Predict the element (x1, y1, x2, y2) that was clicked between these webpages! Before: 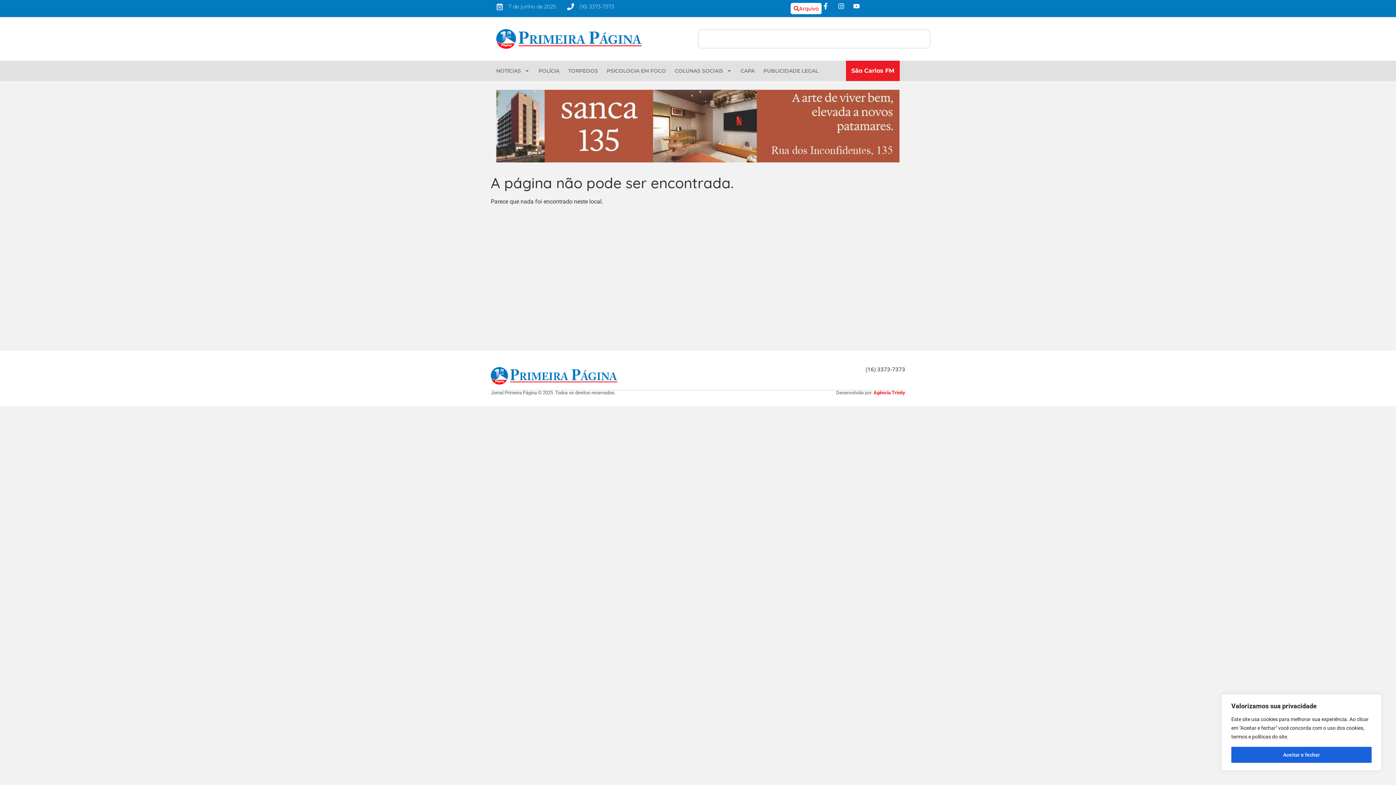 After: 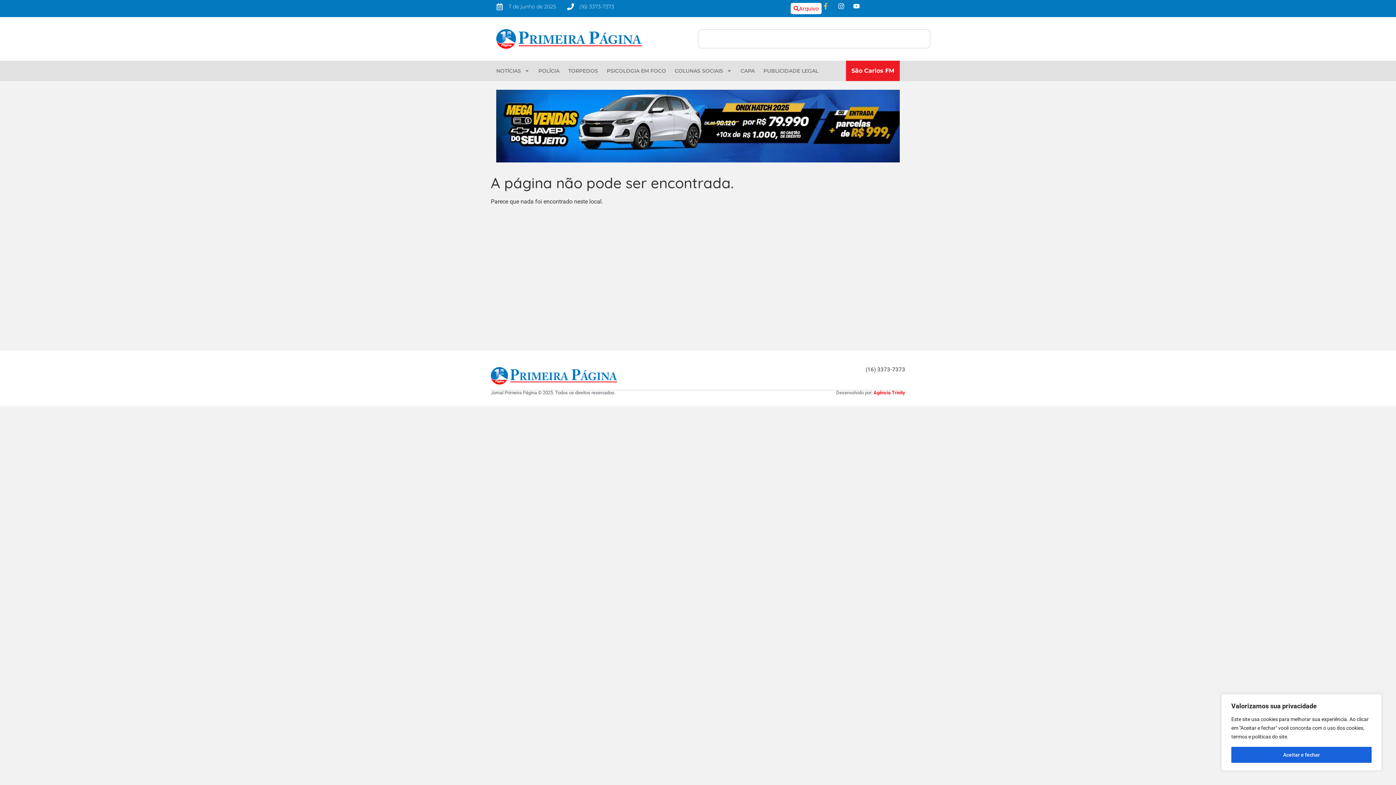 Action: bbox: (821, 2, 831, 9)